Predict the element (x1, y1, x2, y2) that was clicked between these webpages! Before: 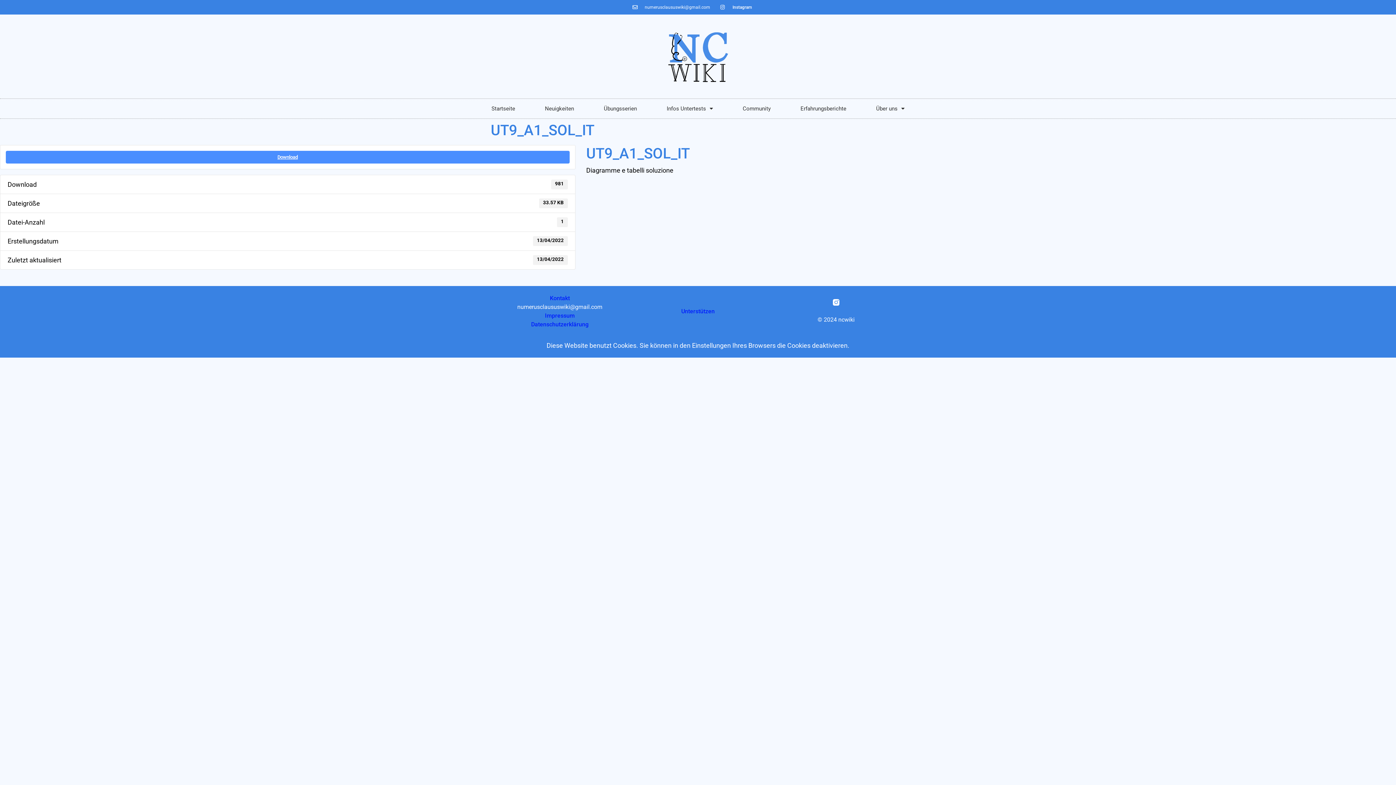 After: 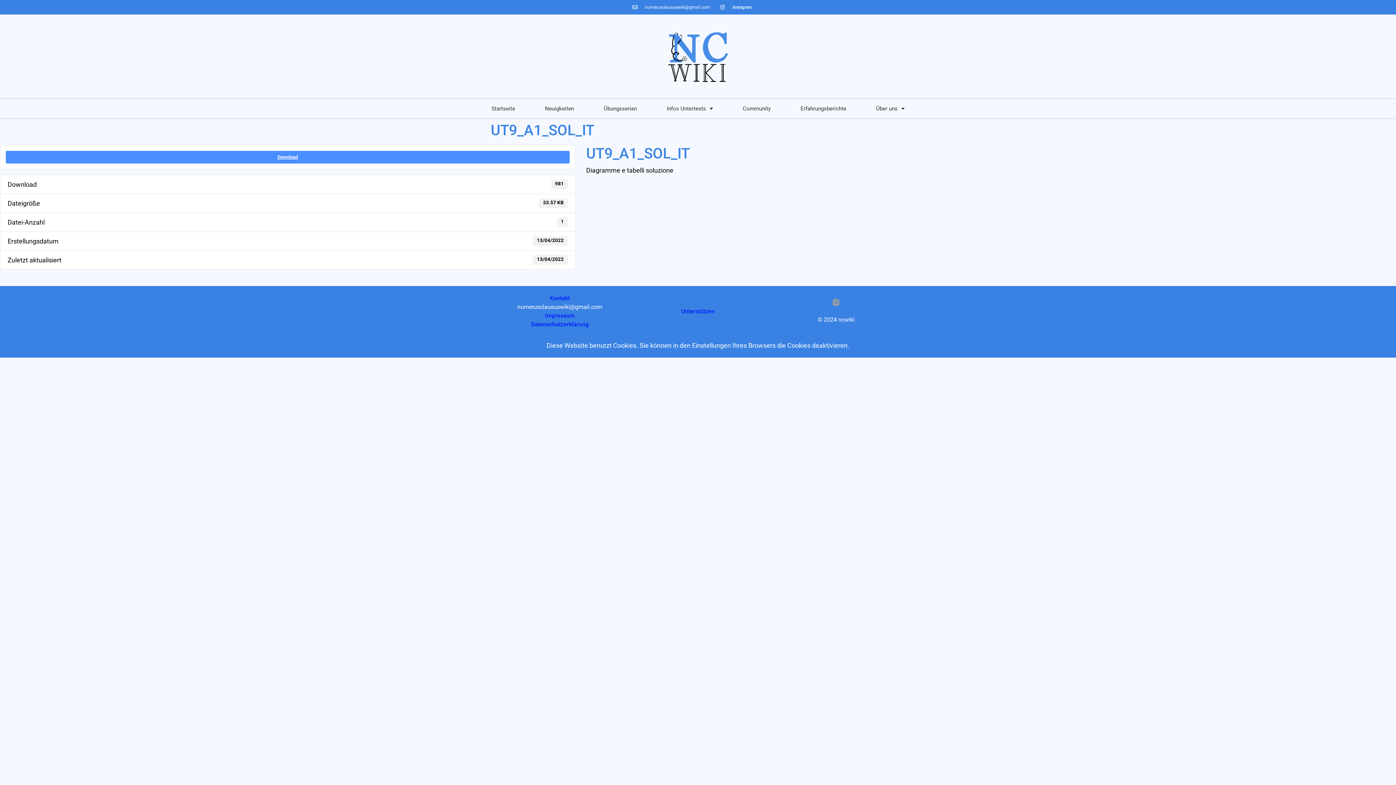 Action: bbox: (833, 299, 839, 305)